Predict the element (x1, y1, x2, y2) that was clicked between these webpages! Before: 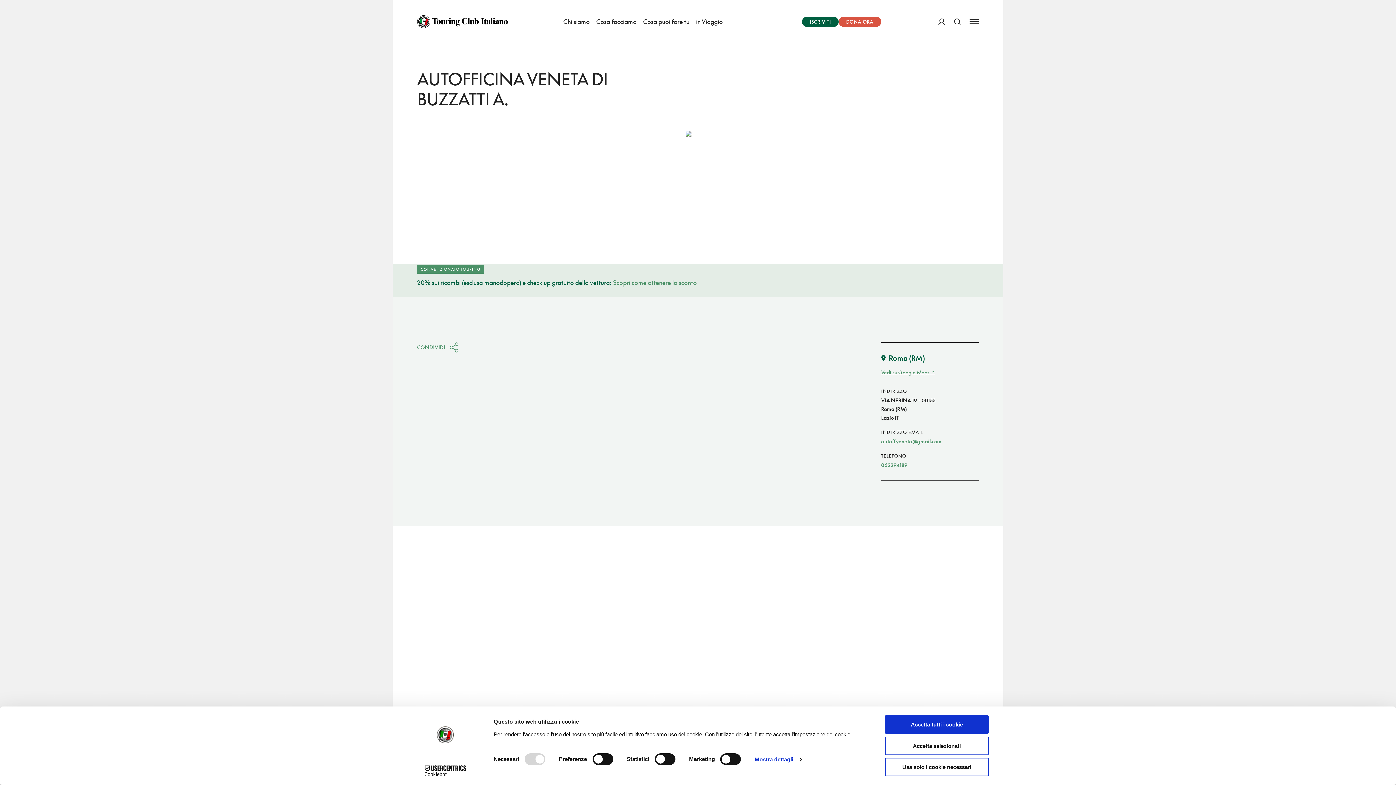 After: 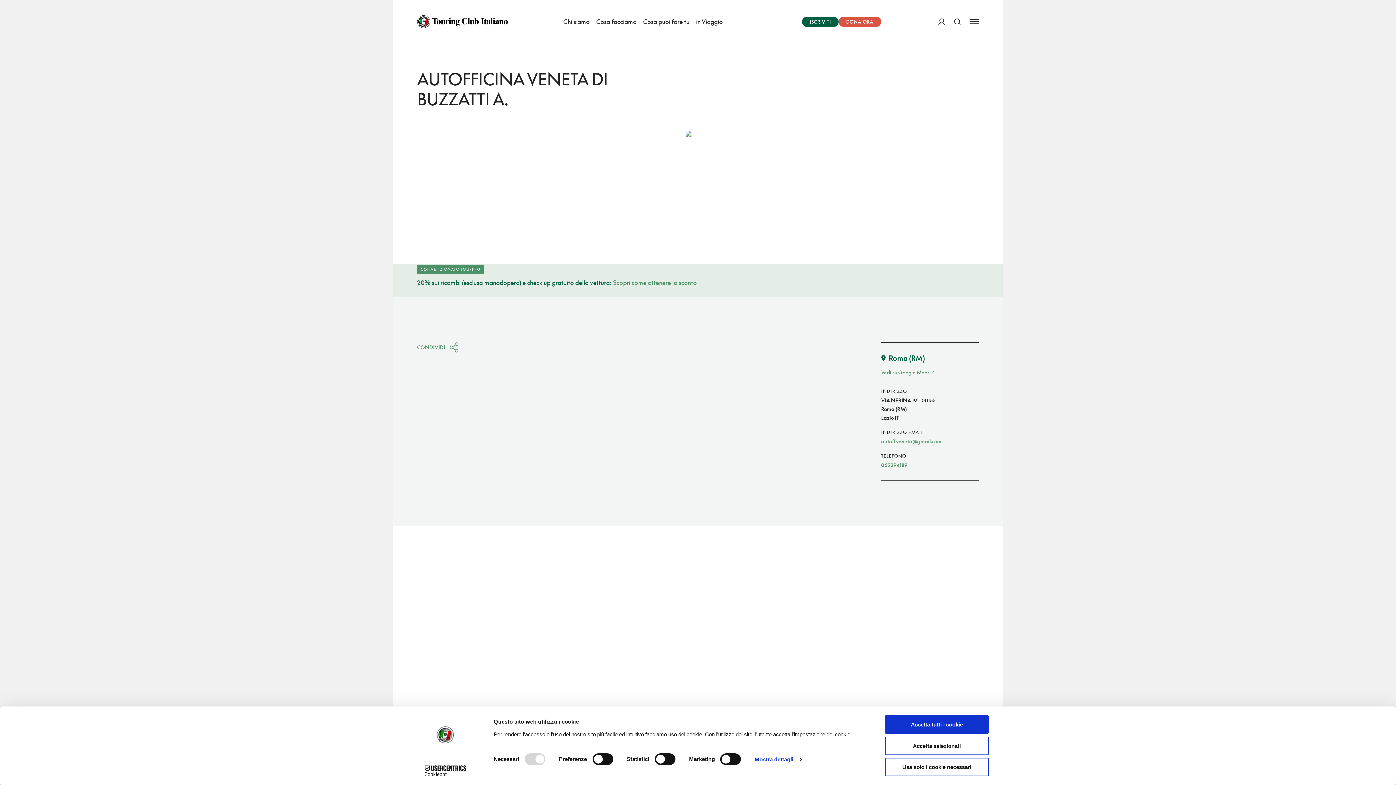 Action: label: autoff.veneta@gmail.com bbox: (881, 438, 941, 444)